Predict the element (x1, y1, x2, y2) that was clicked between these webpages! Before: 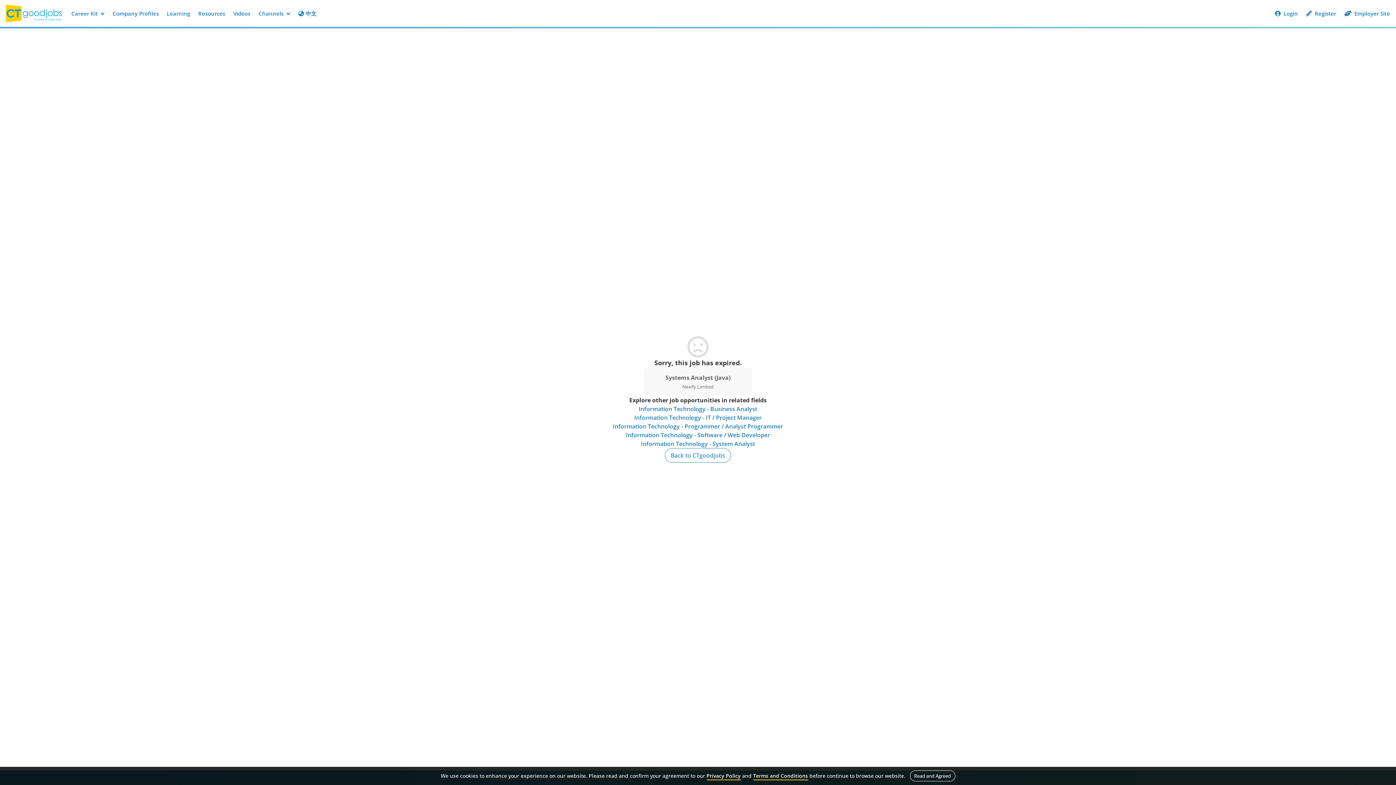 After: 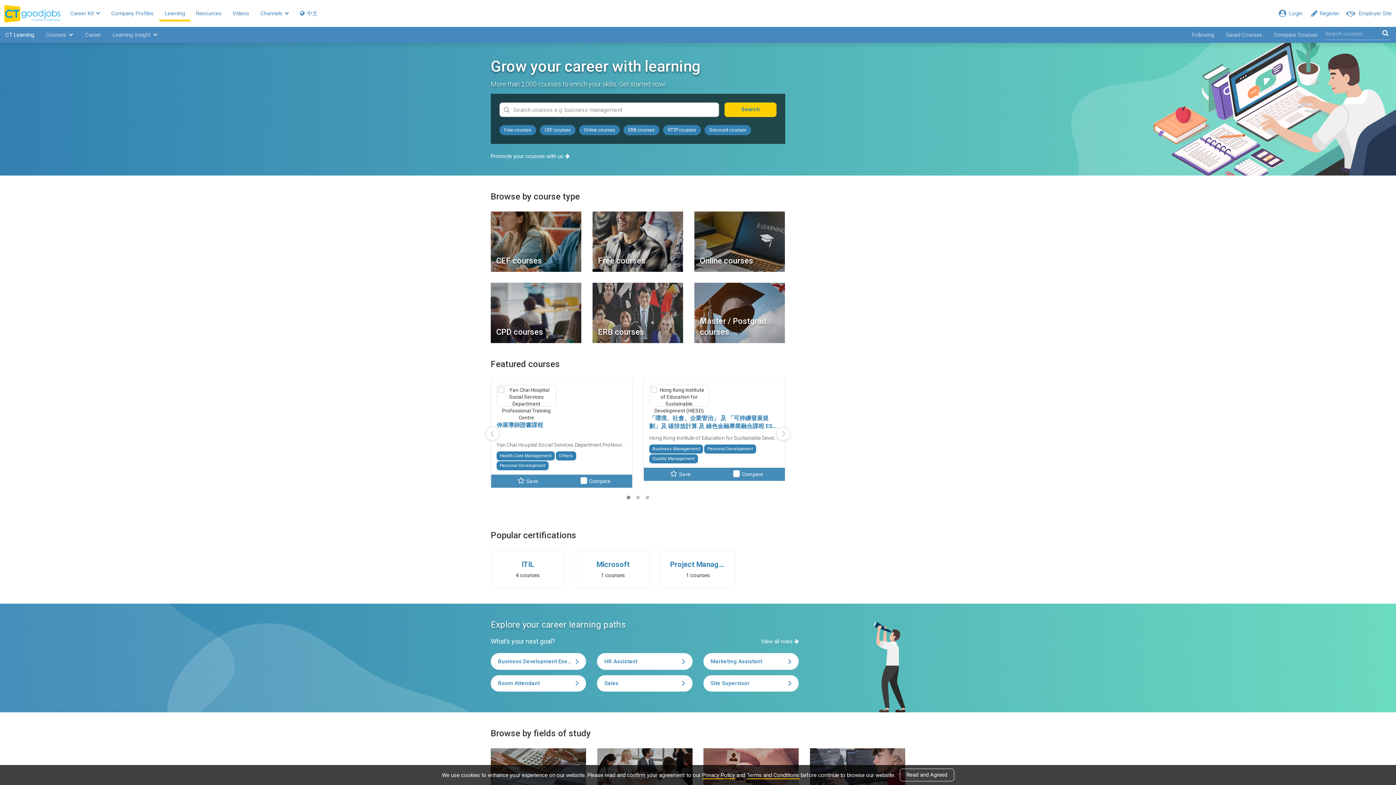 Action: bbox: (162, 6, 194, 20) label: Learning